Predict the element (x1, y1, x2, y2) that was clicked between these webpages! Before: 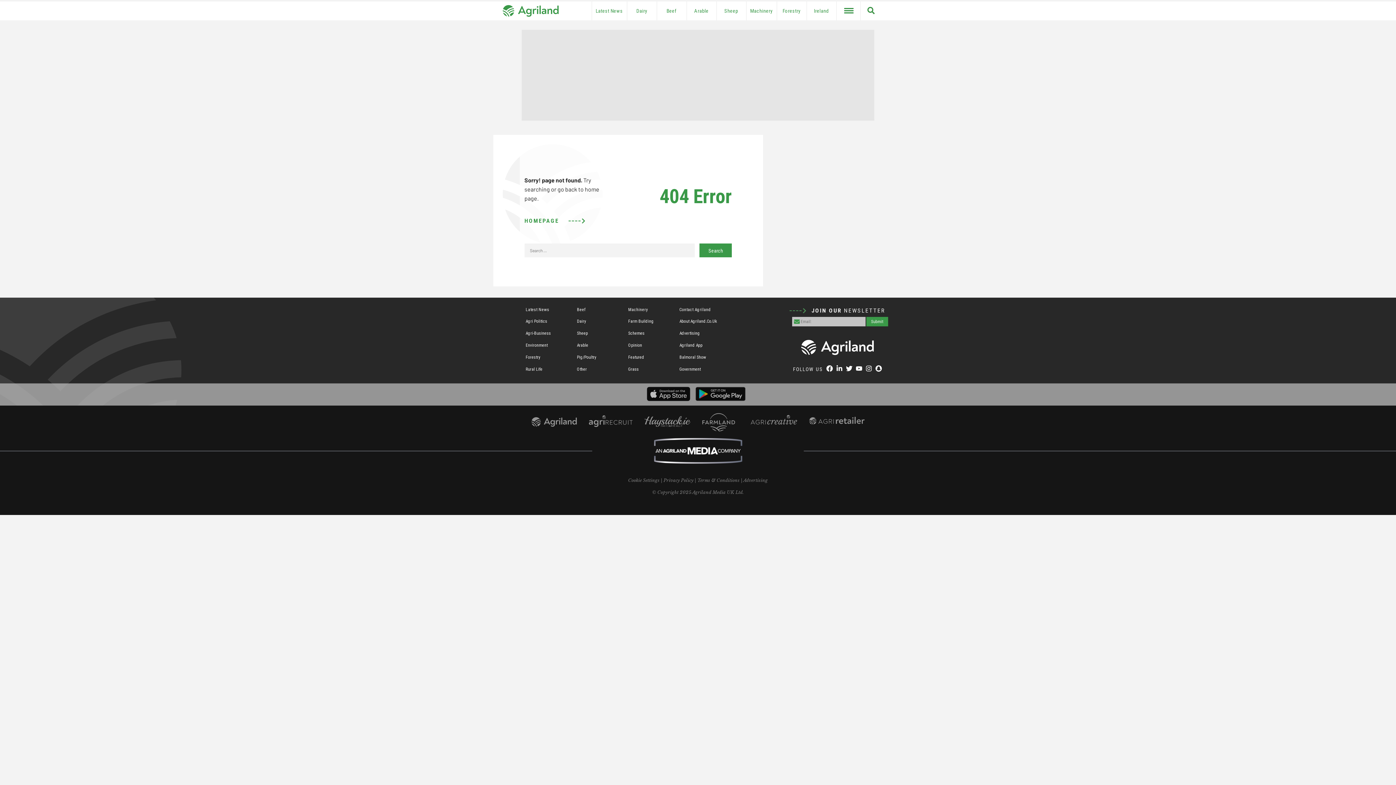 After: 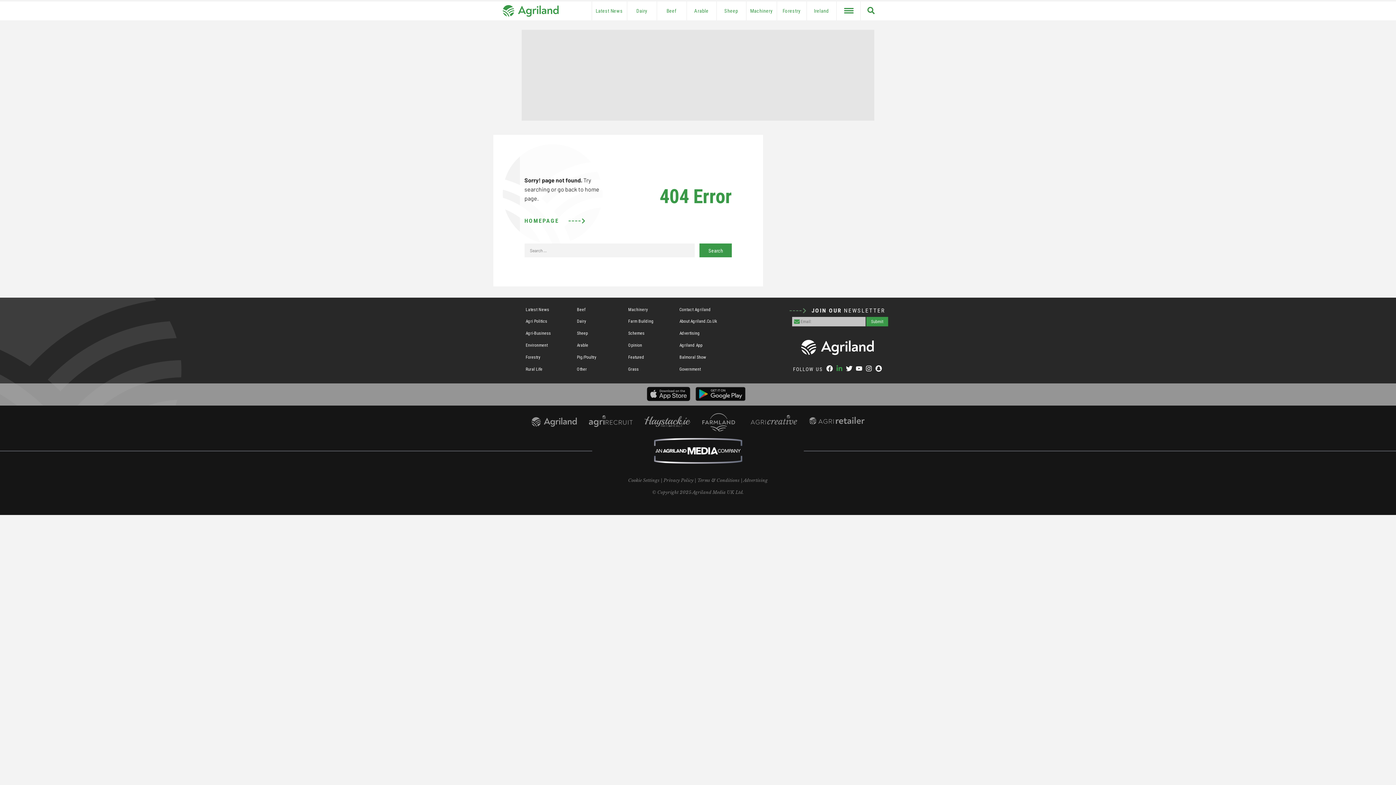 Action: bbox: (836, 366, 843, 372)